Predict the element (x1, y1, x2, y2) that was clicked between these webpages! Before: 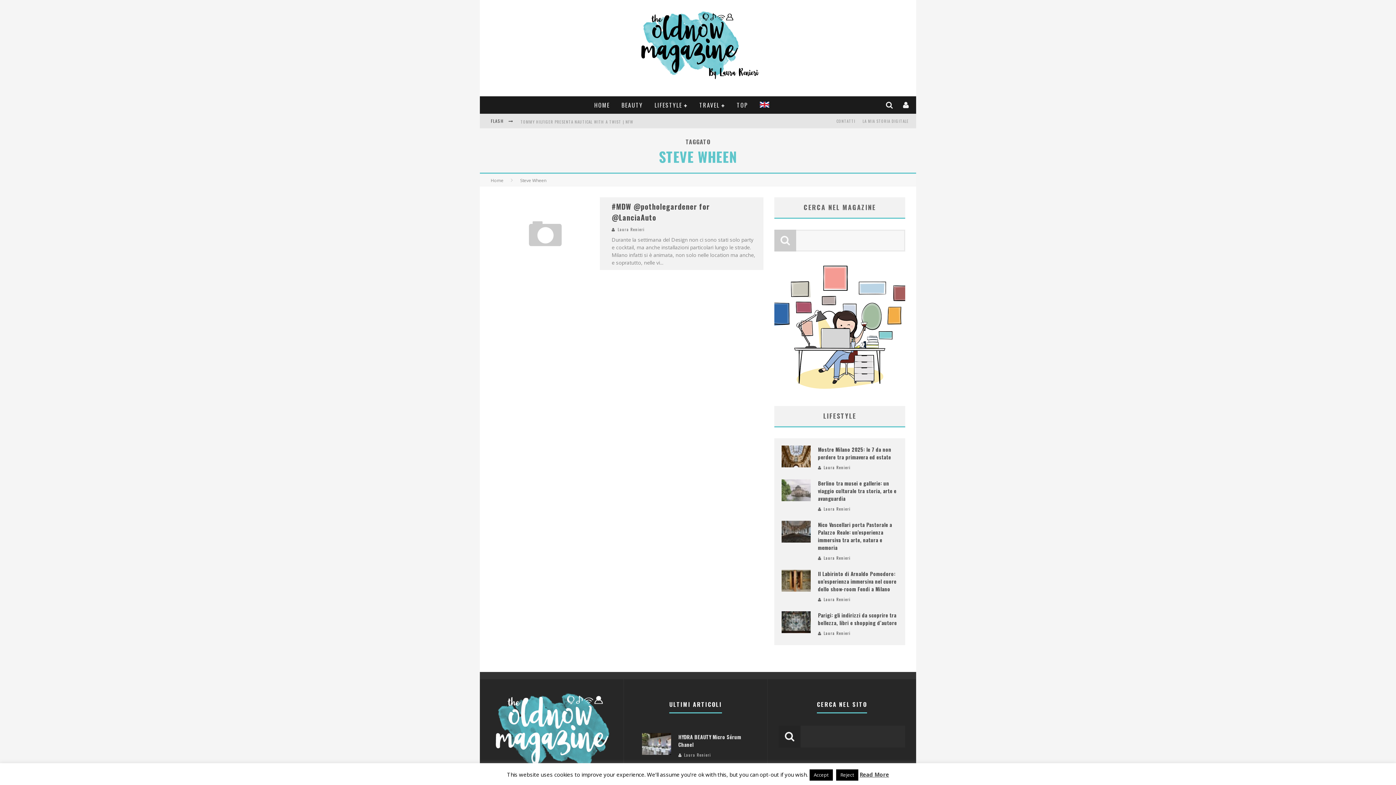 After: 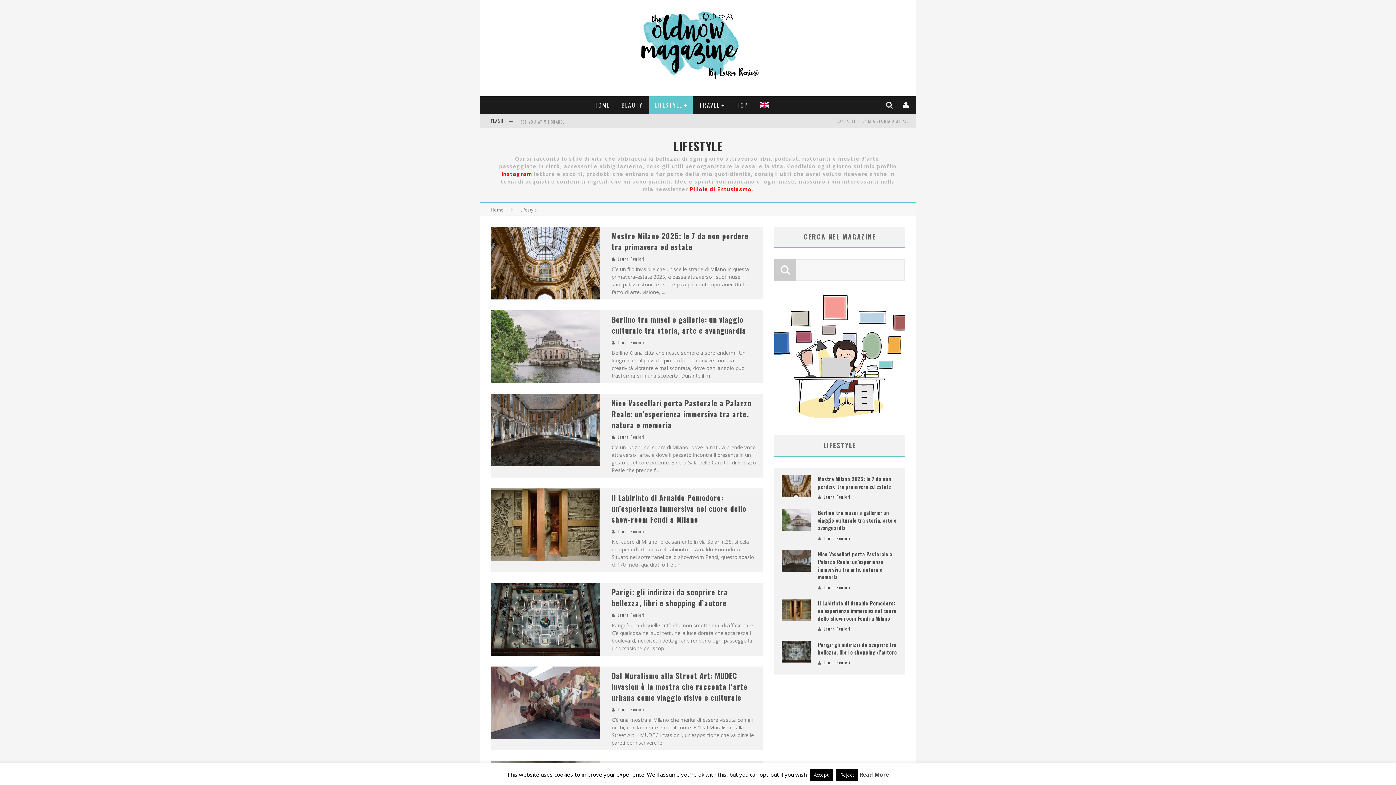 Action: label: LIFESTYLE bbox: (649, 96, 693, 113)